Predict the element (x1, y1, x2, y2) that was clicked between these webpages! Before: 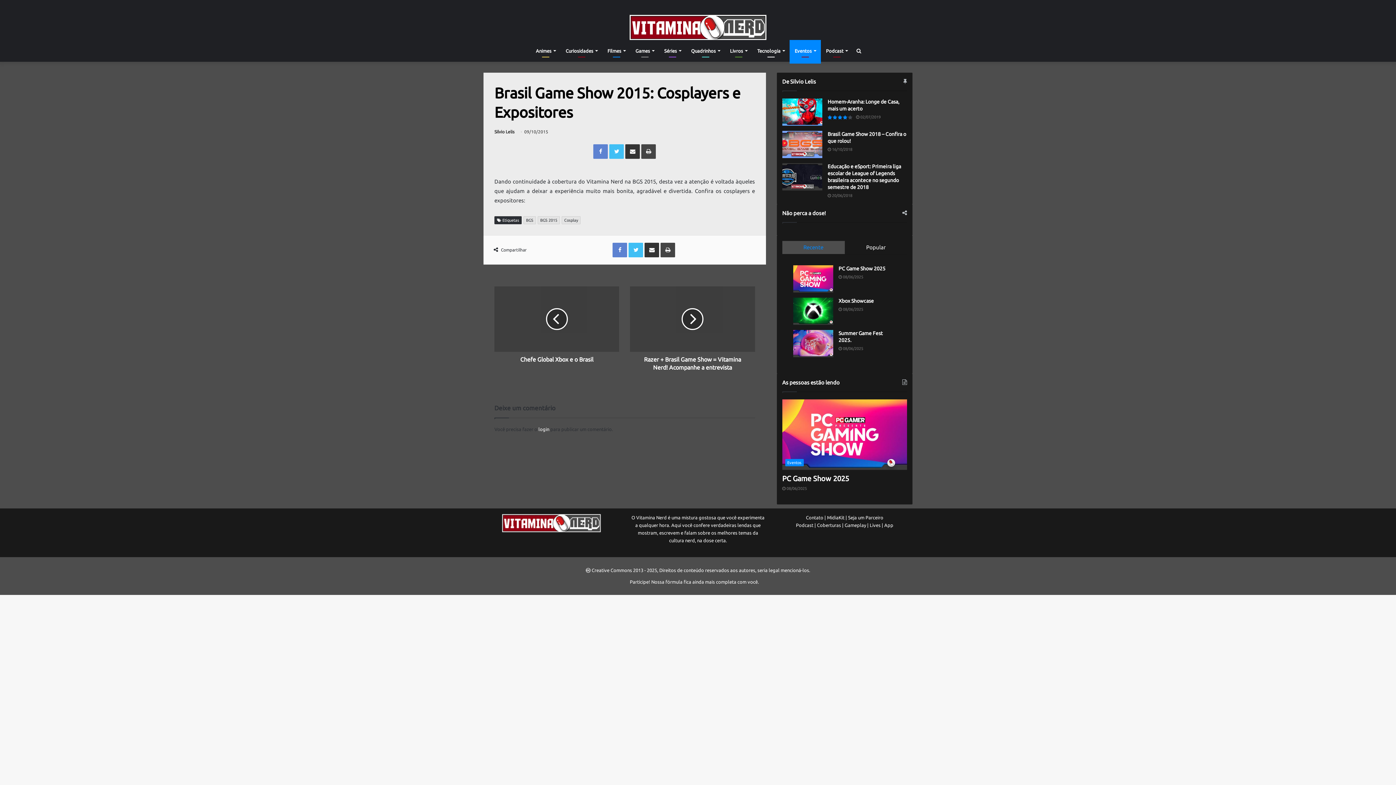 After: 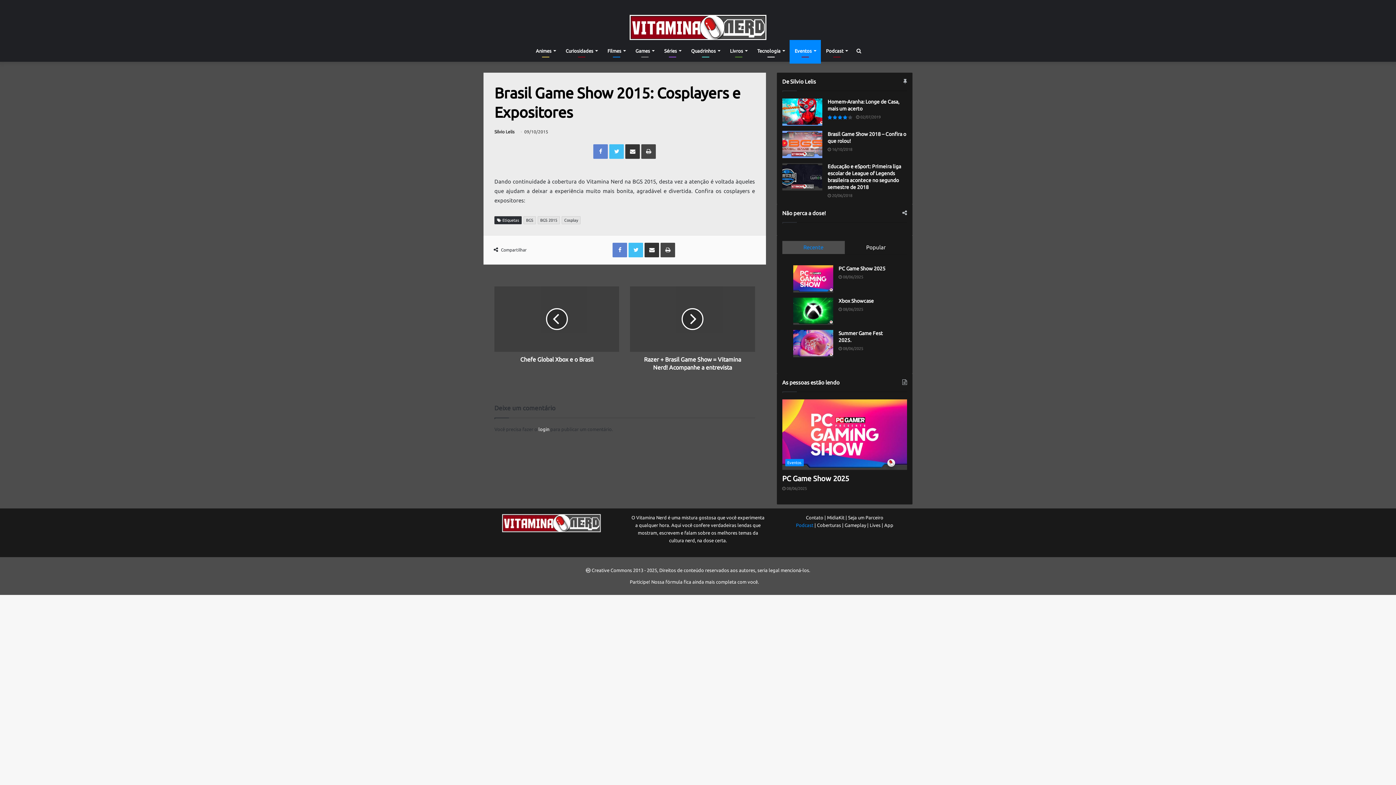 Action: label: Podcast bbox: (796, 522, 813, 527)